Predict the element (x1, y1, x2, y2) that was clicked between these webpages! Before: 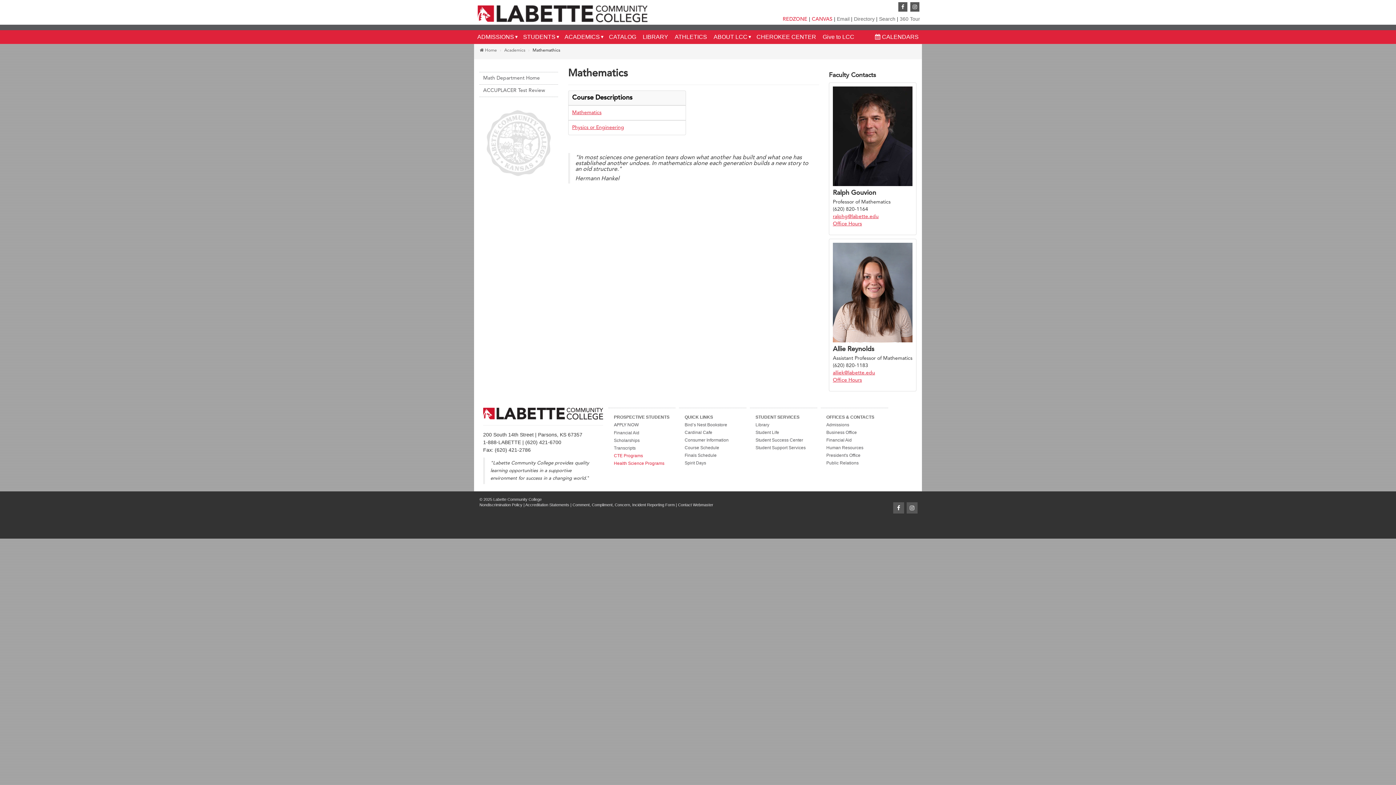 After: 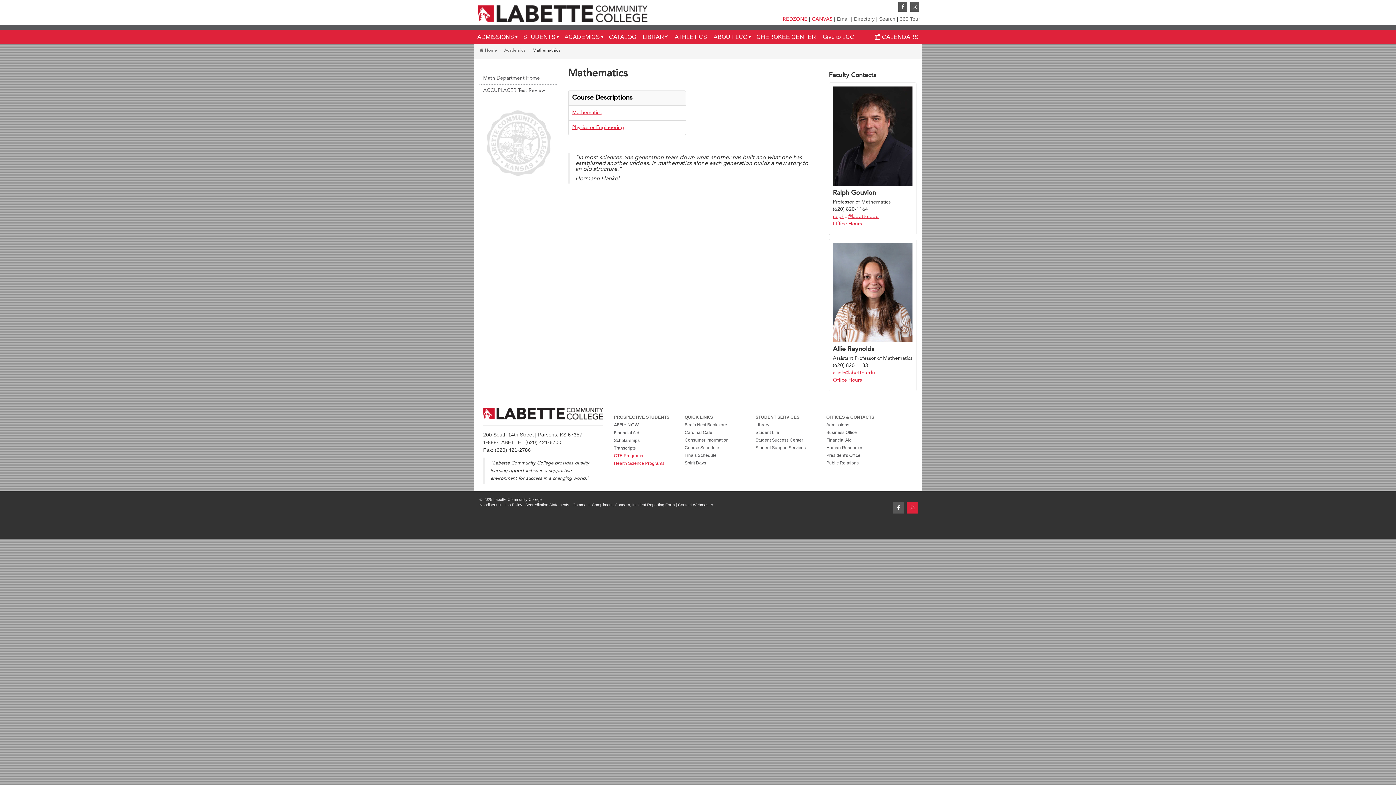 Action: bbox: (906, 502, 917, 513)